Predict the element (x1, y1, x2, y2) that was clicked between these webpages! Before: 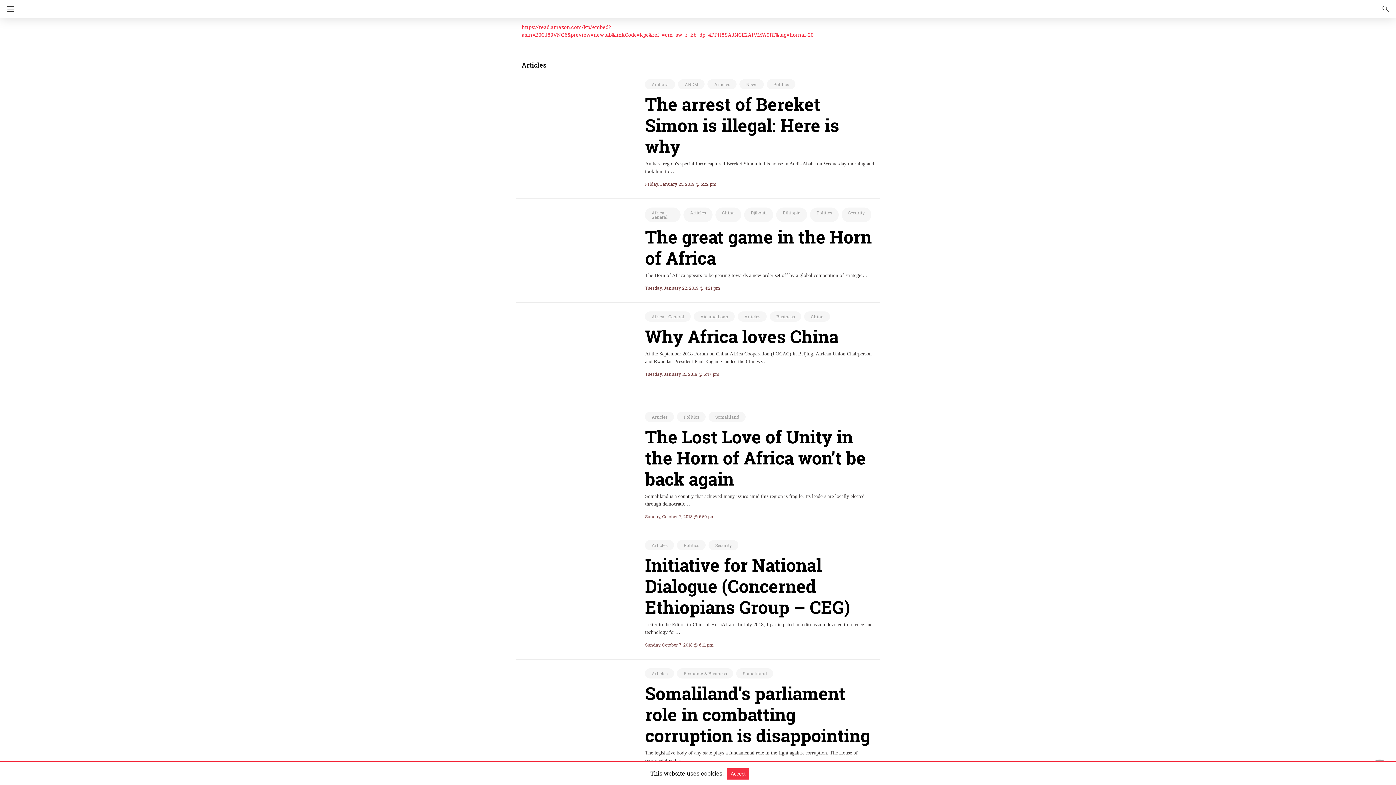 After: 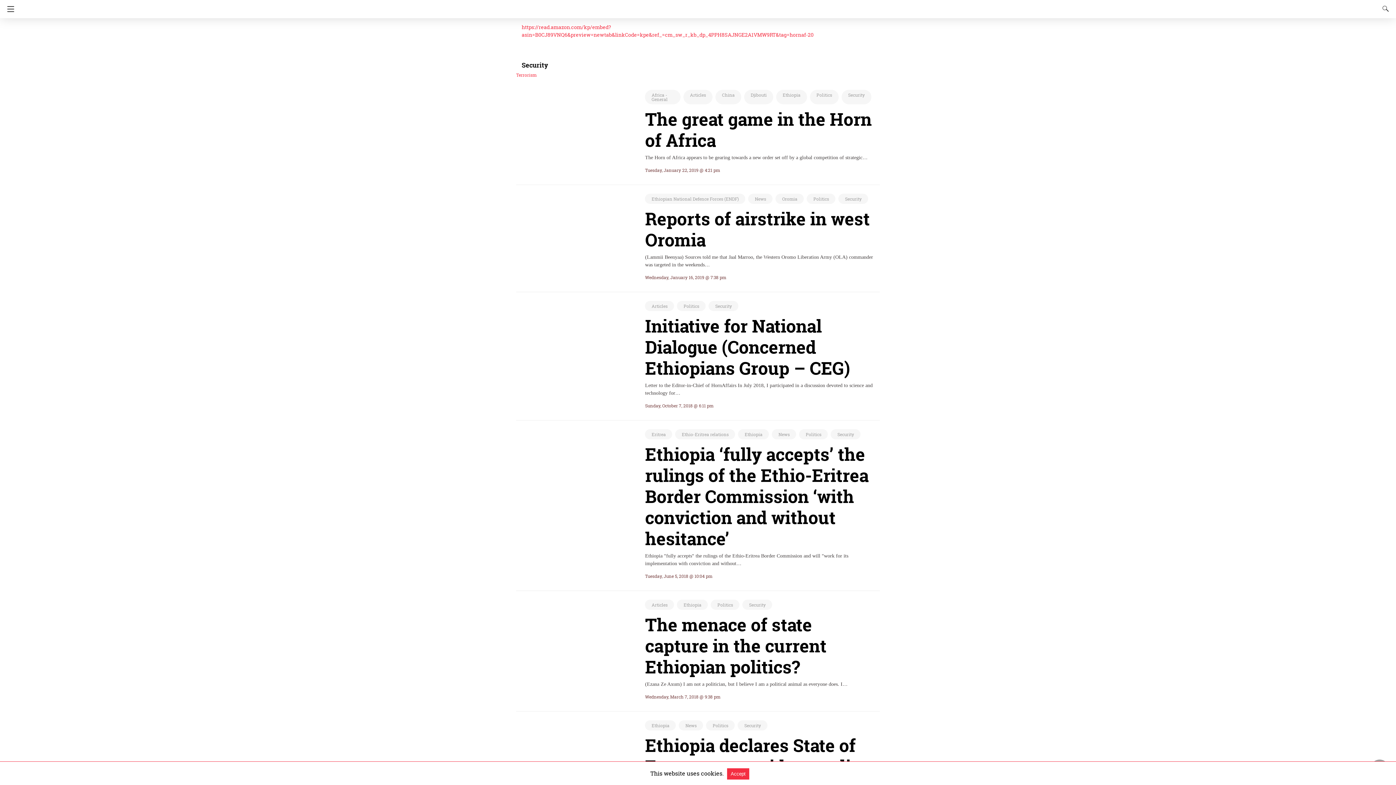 Action: bbox: (715, 542, 732, 548) label: Security